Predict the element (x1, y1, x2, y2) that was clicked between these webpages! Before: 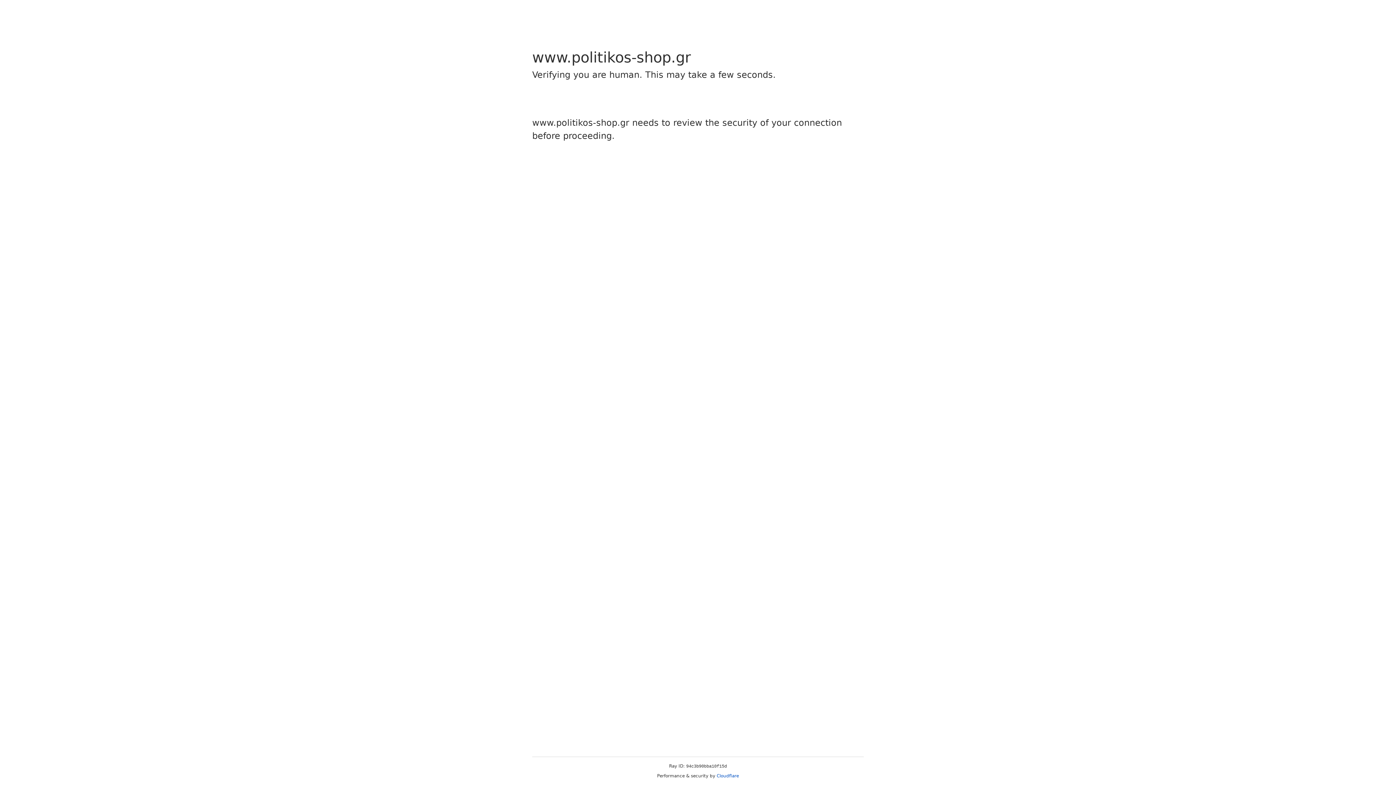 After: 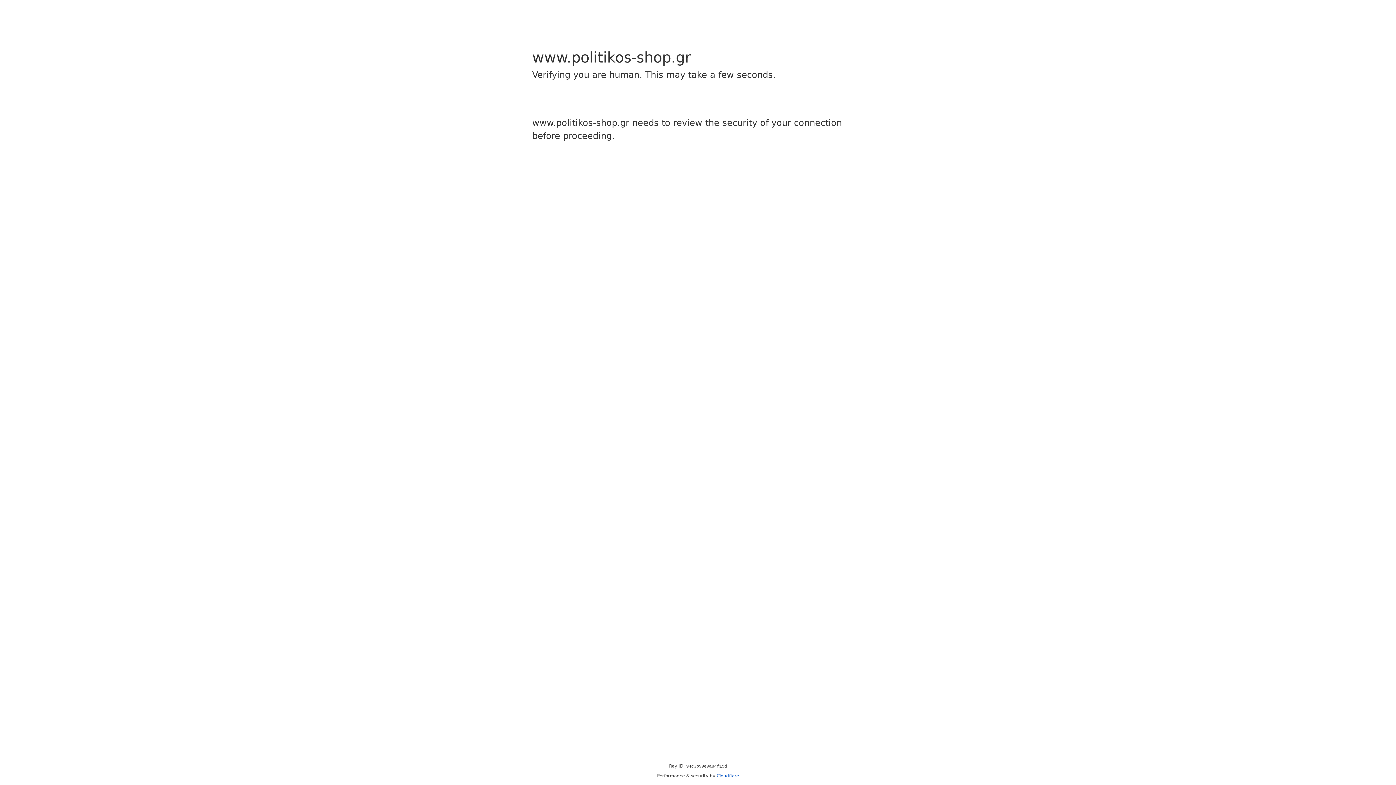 Action: label: Cloudflare bbox: (716, 773, 739, 778)